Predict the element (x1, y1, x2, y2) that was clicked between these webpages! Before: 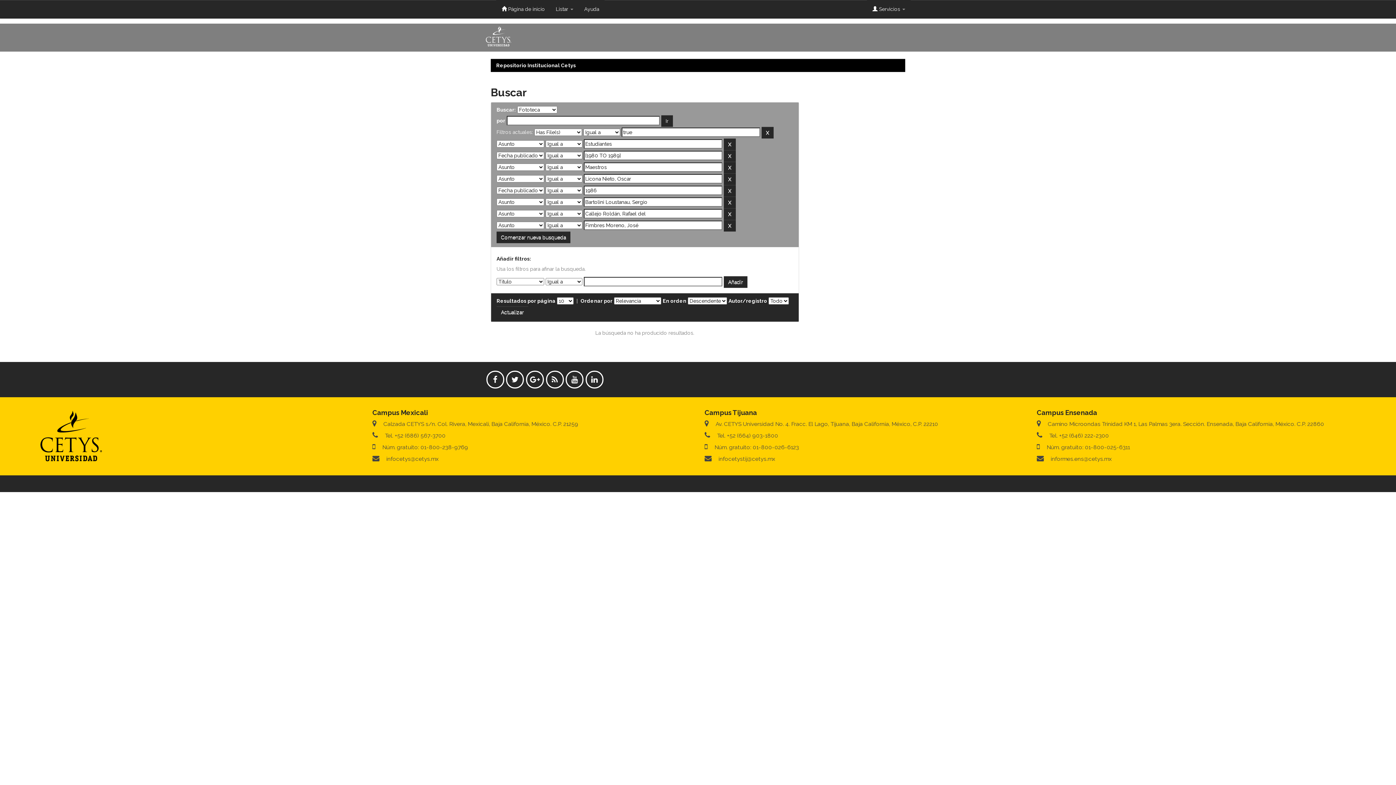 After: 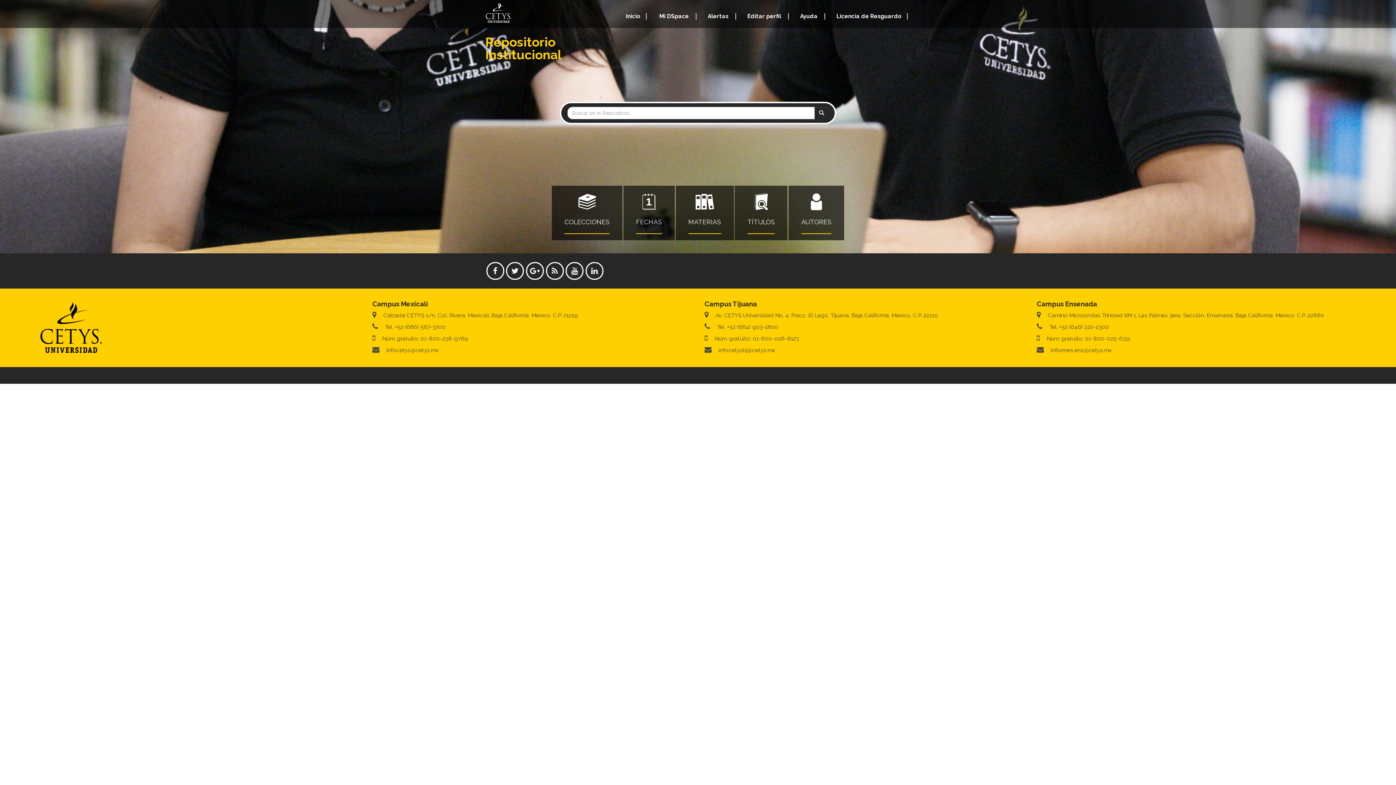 Action: label: Repositorio Institucional Cetys bbox: (496, 62, 576, 68)